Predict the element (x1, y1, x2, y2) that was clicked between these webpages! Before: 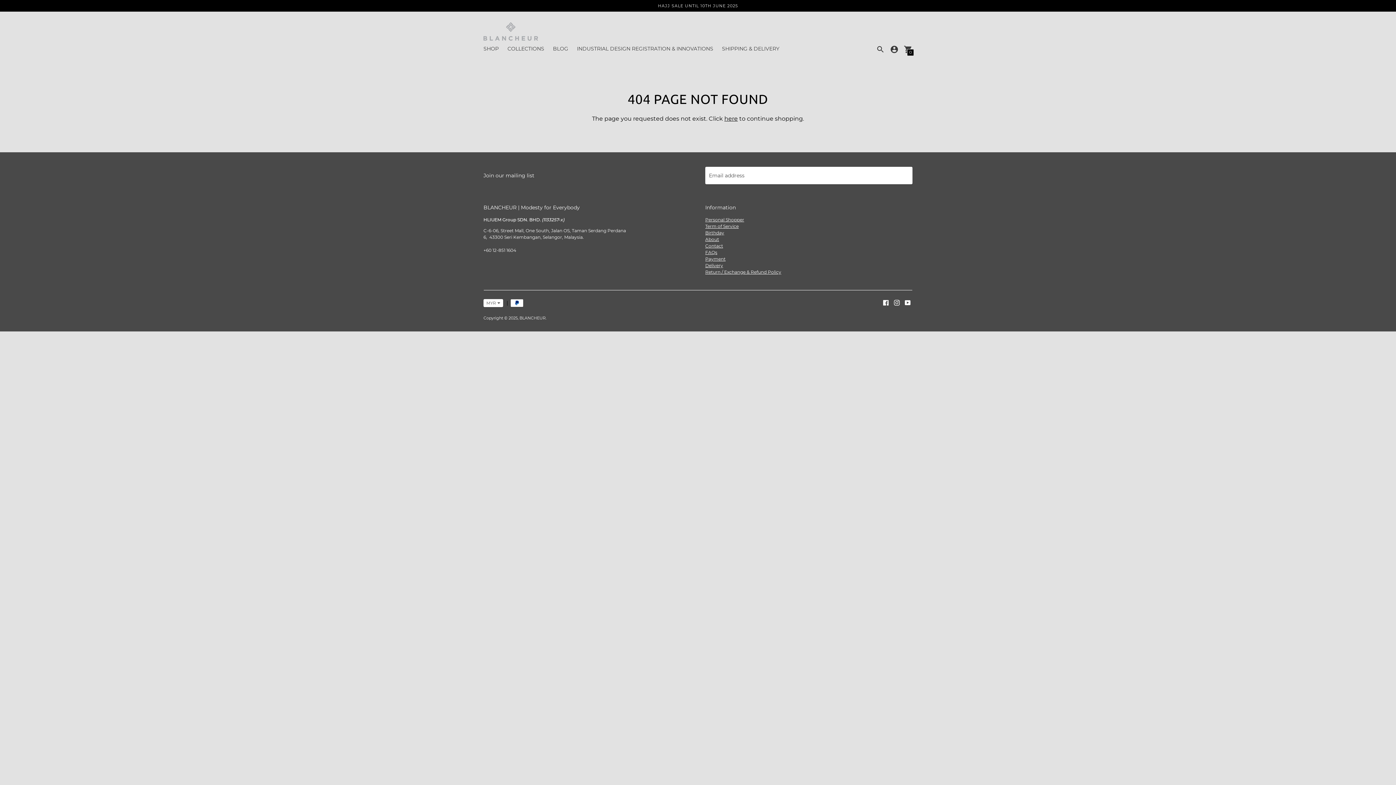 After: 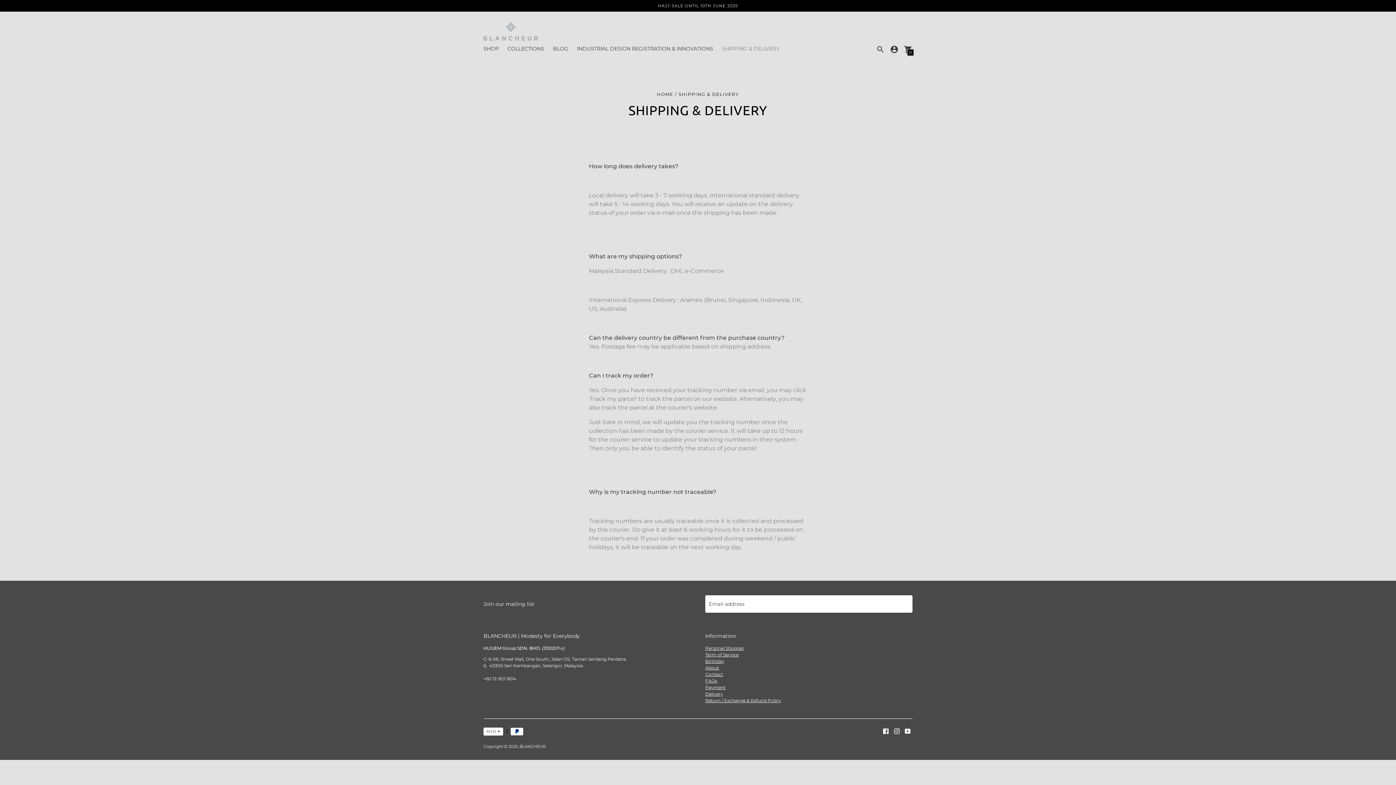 Action: label: SHIPPING & DELIVERY bbox: (722, 45, 779, 52)